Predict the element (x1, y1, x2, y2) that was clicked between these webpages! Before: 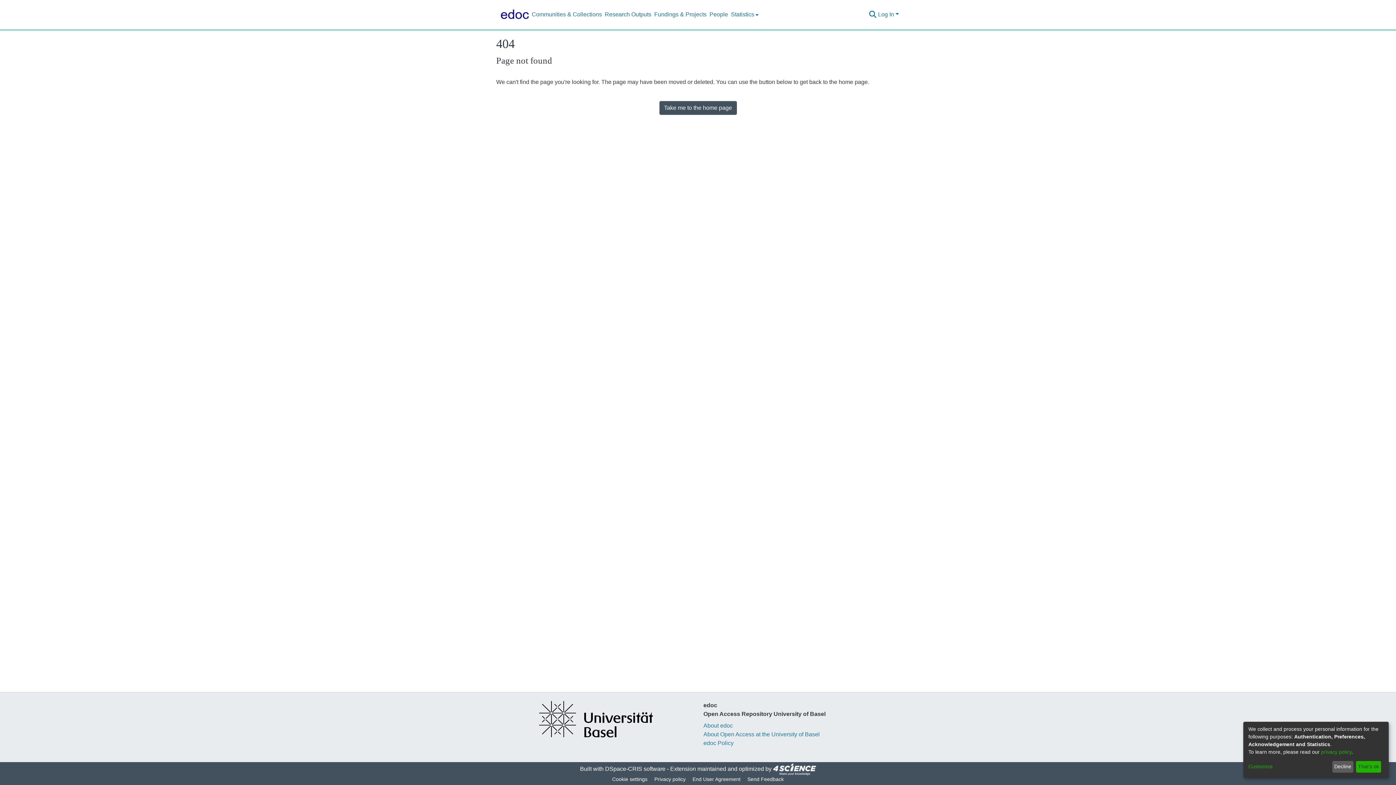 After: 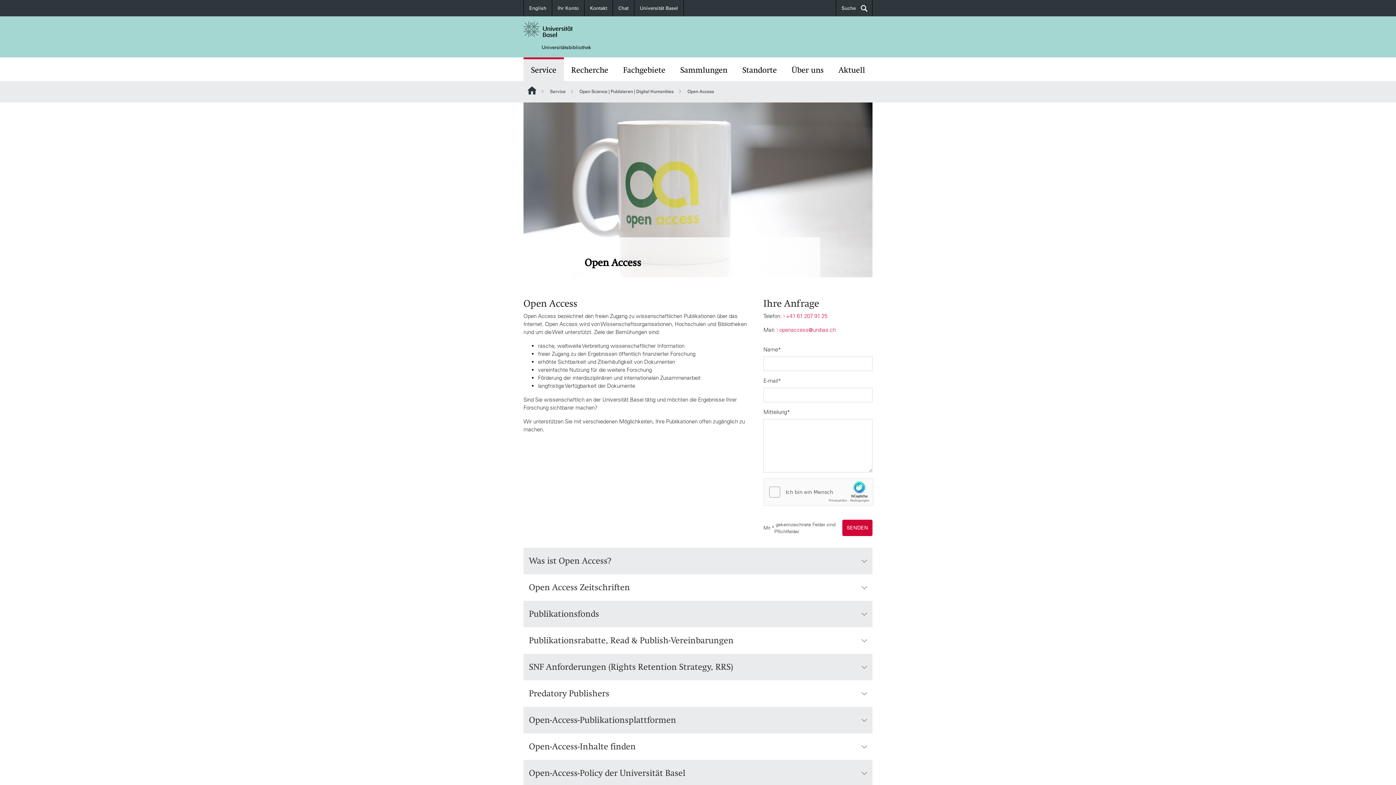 Action: label: About Open Access at the University of Basel bbox: (703, 734, 820, 740)